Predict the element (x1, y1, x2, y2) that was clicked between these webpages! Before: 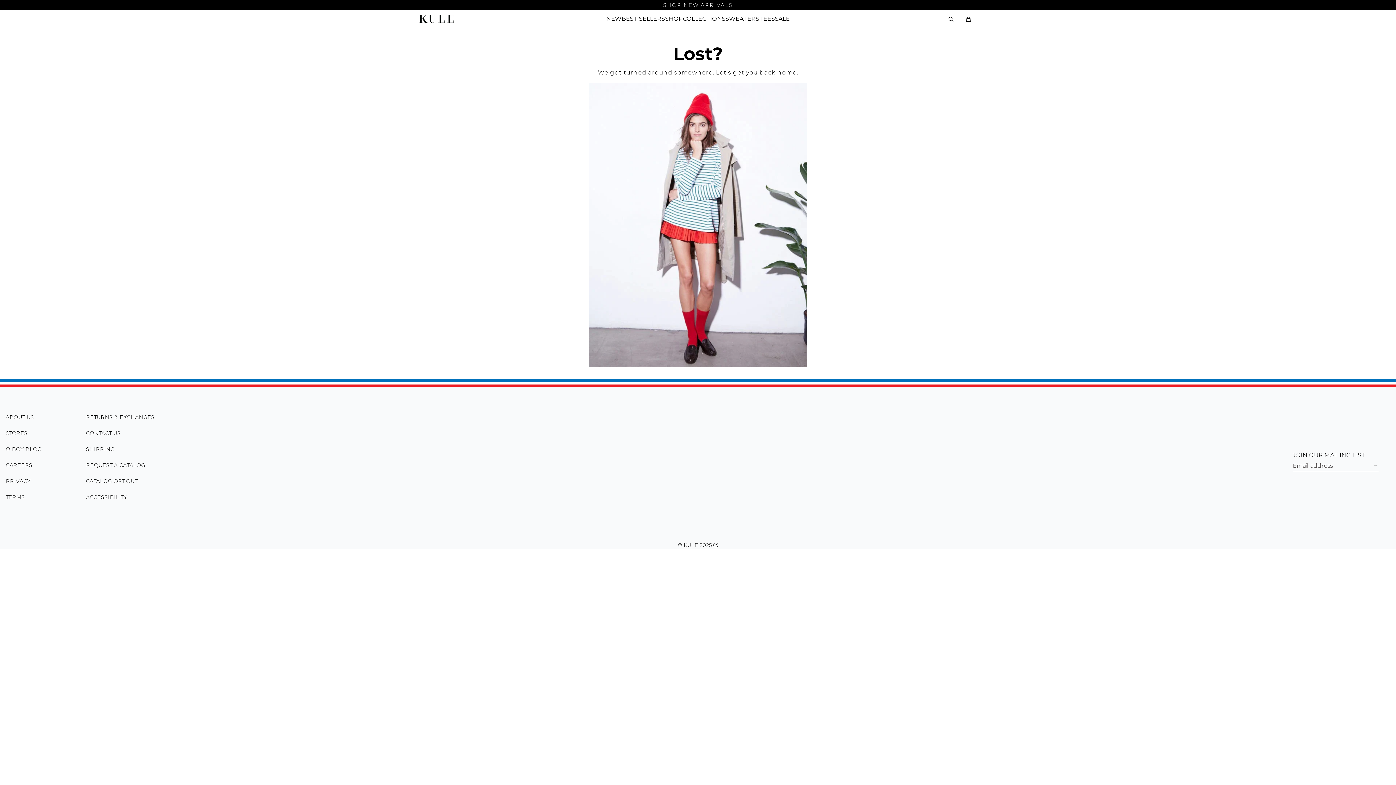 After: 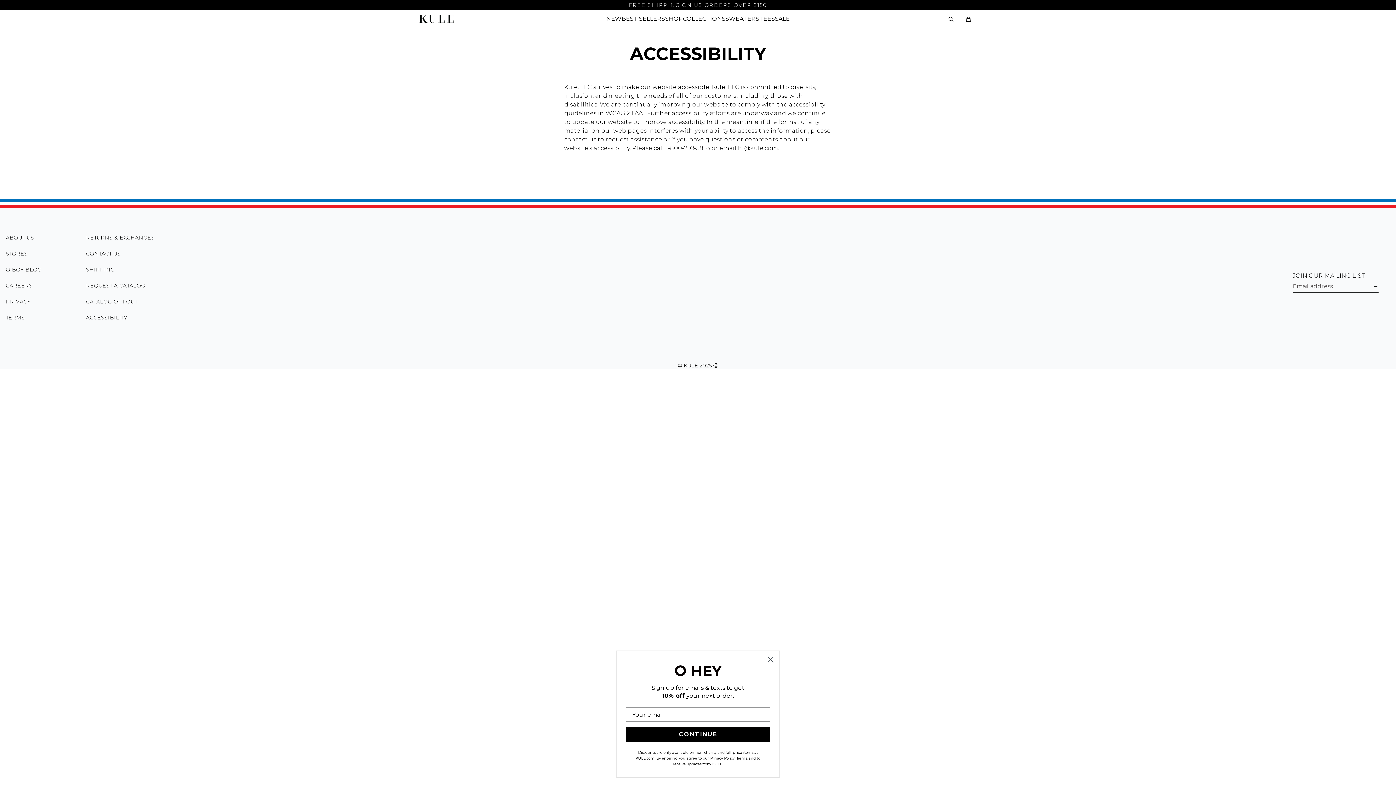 Action: bbox: (86, 494, 127, 500) label: ACCESSIBILITY